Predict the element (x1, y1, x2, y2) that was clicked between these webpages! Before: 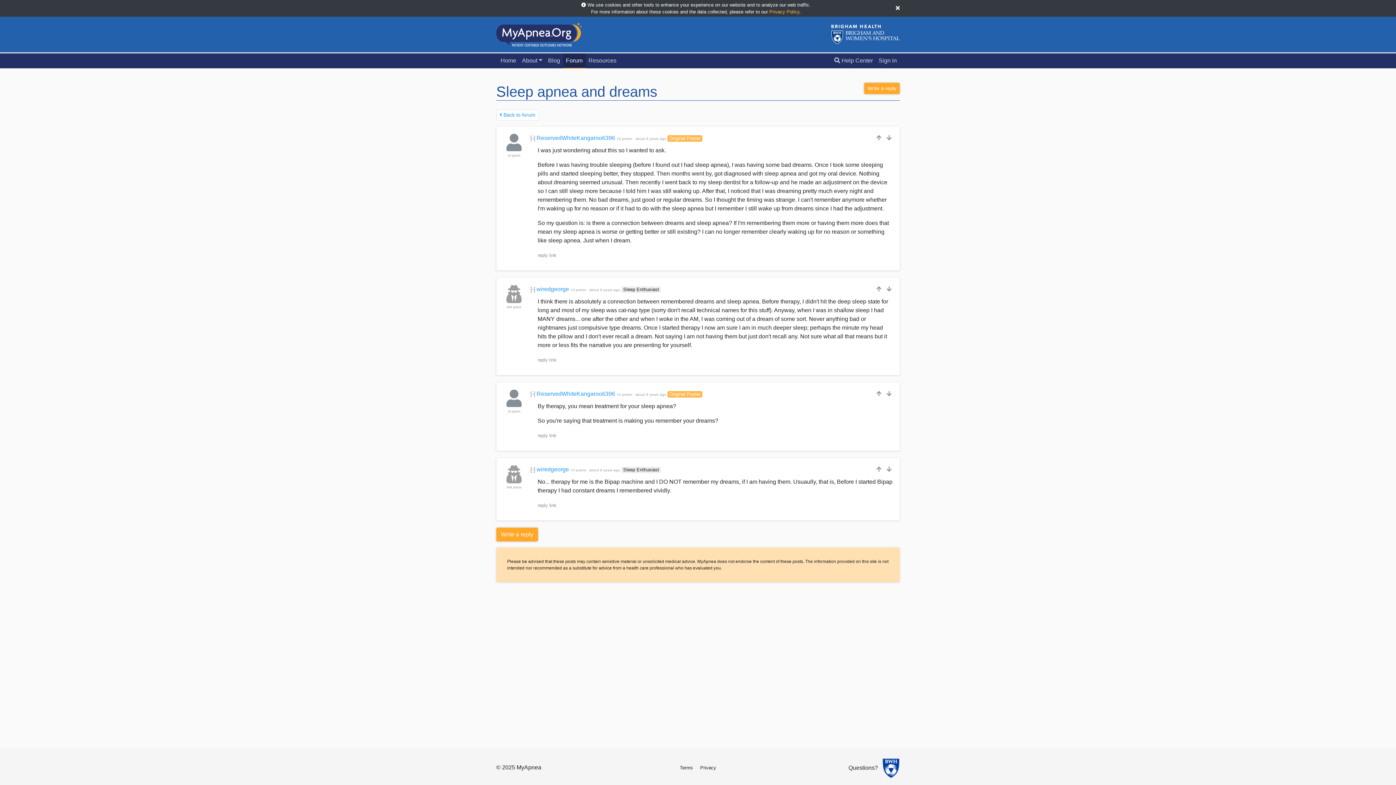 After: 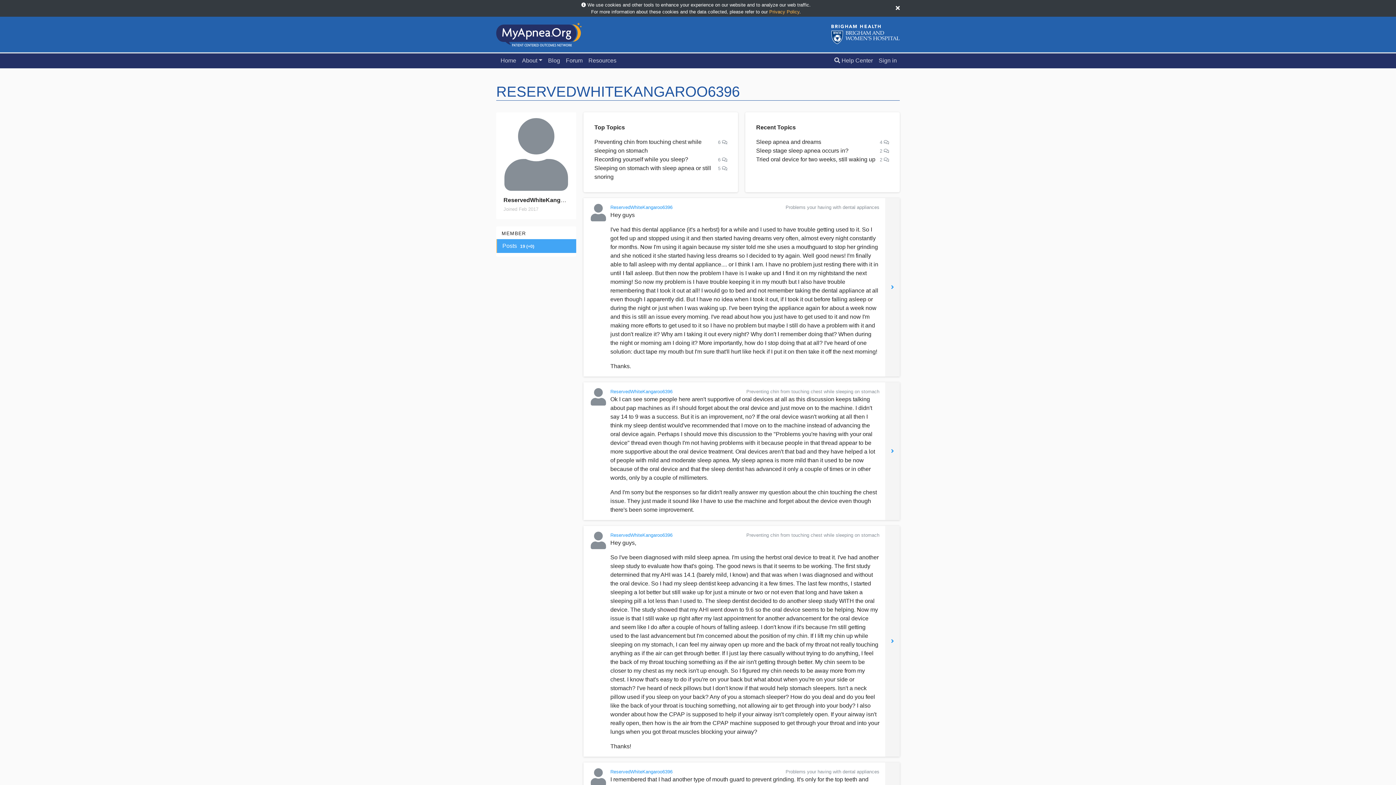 Action: label: ReservedWhiteKangaroo6396 bbox: (536, 134, 615, 141)